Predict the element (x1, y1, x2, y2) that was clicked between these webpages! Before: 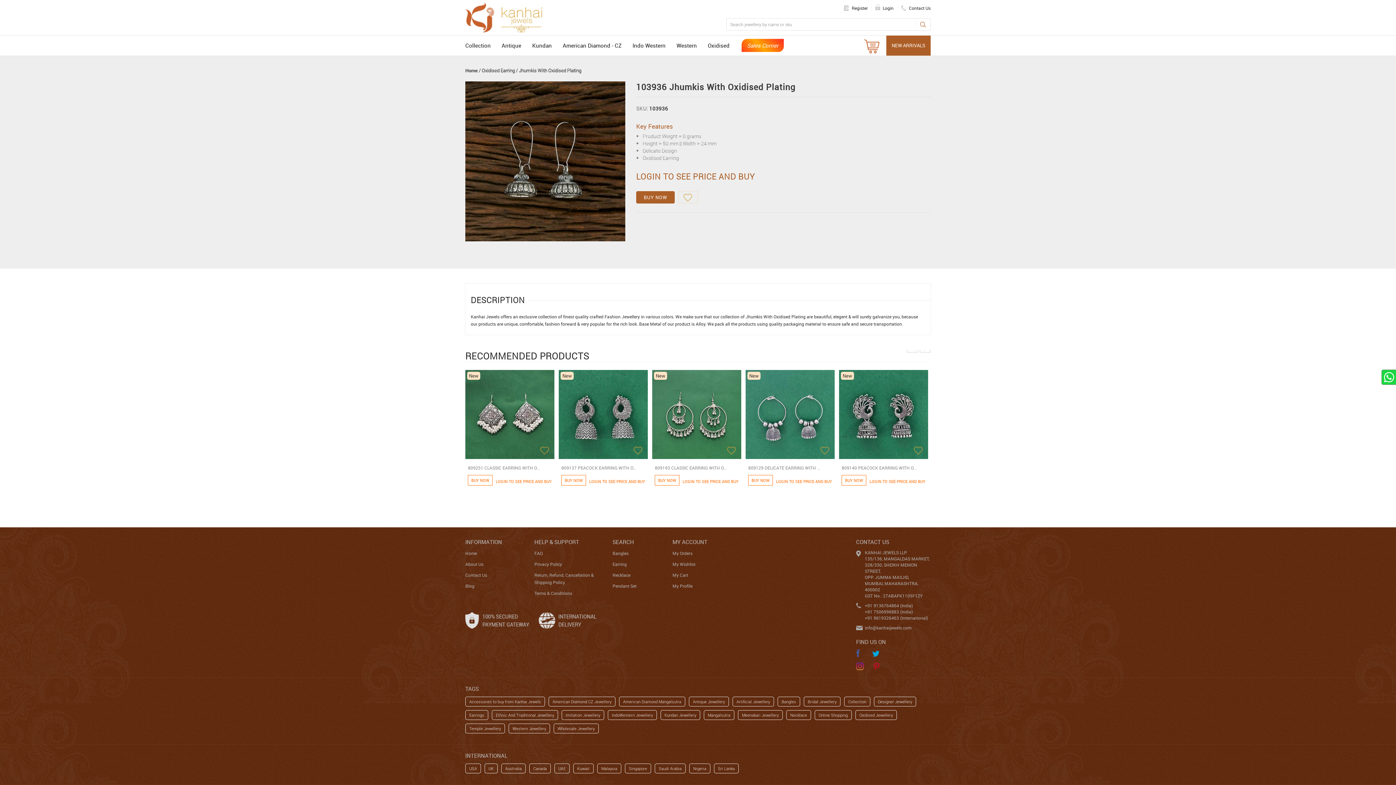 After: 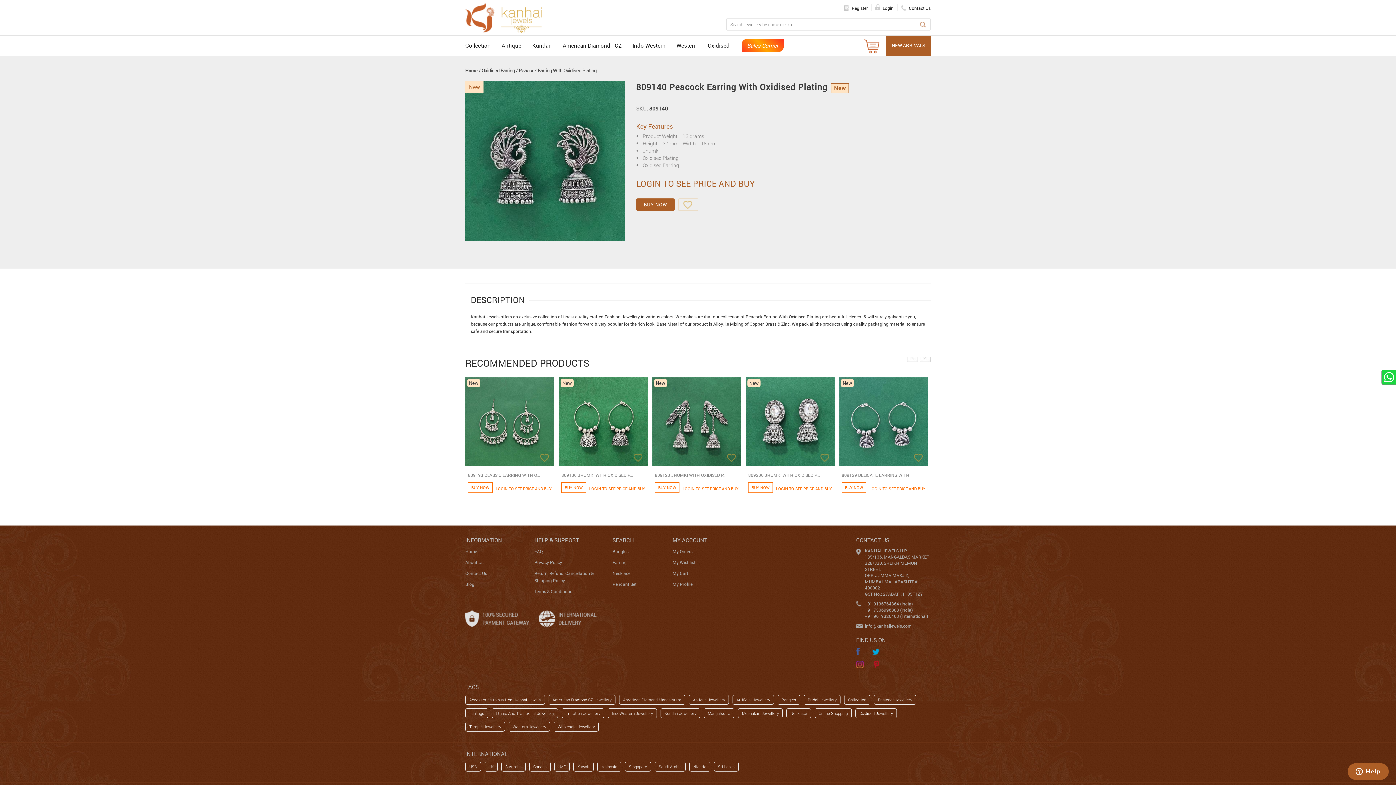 Action: label: 809140 PEACOCK EARRING WITH O... bbox: (841, 465, 916, 471)